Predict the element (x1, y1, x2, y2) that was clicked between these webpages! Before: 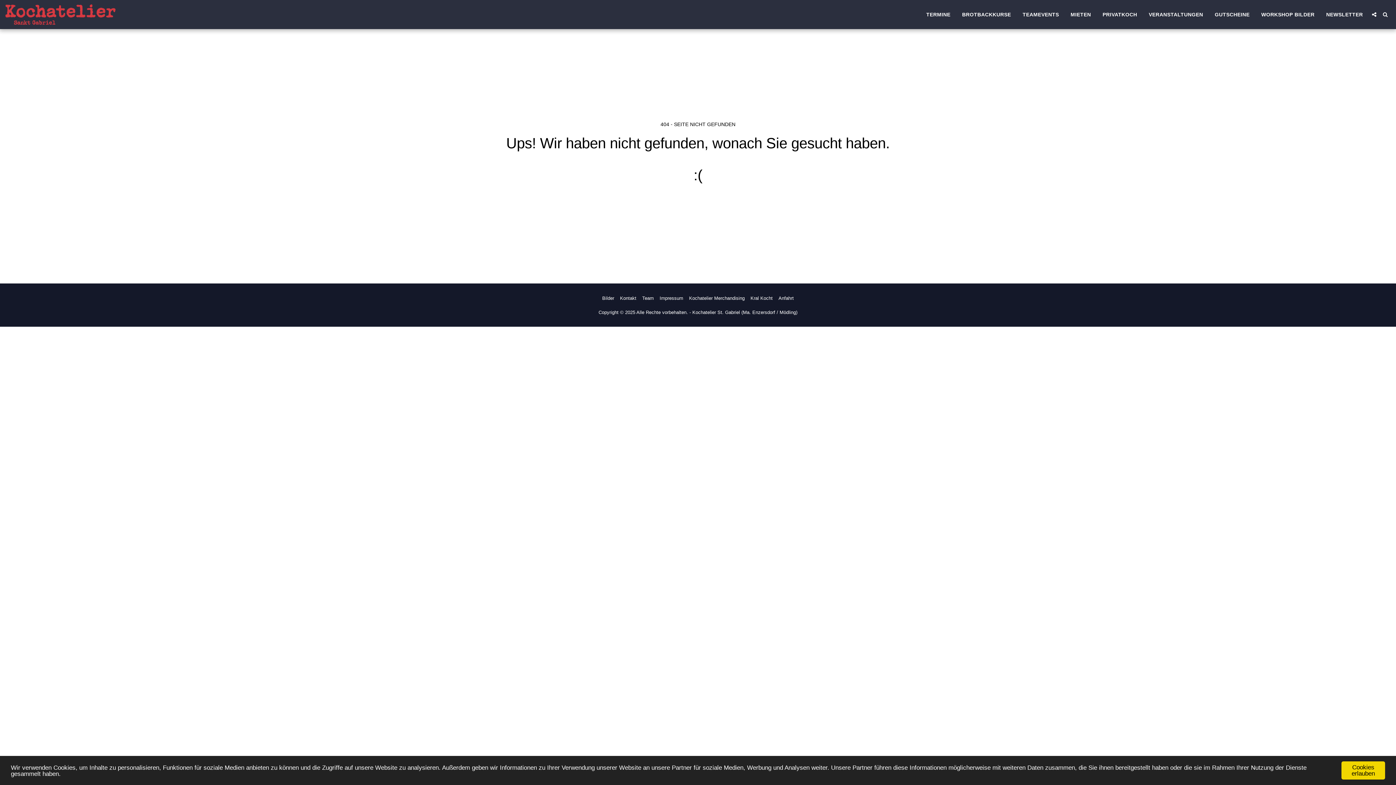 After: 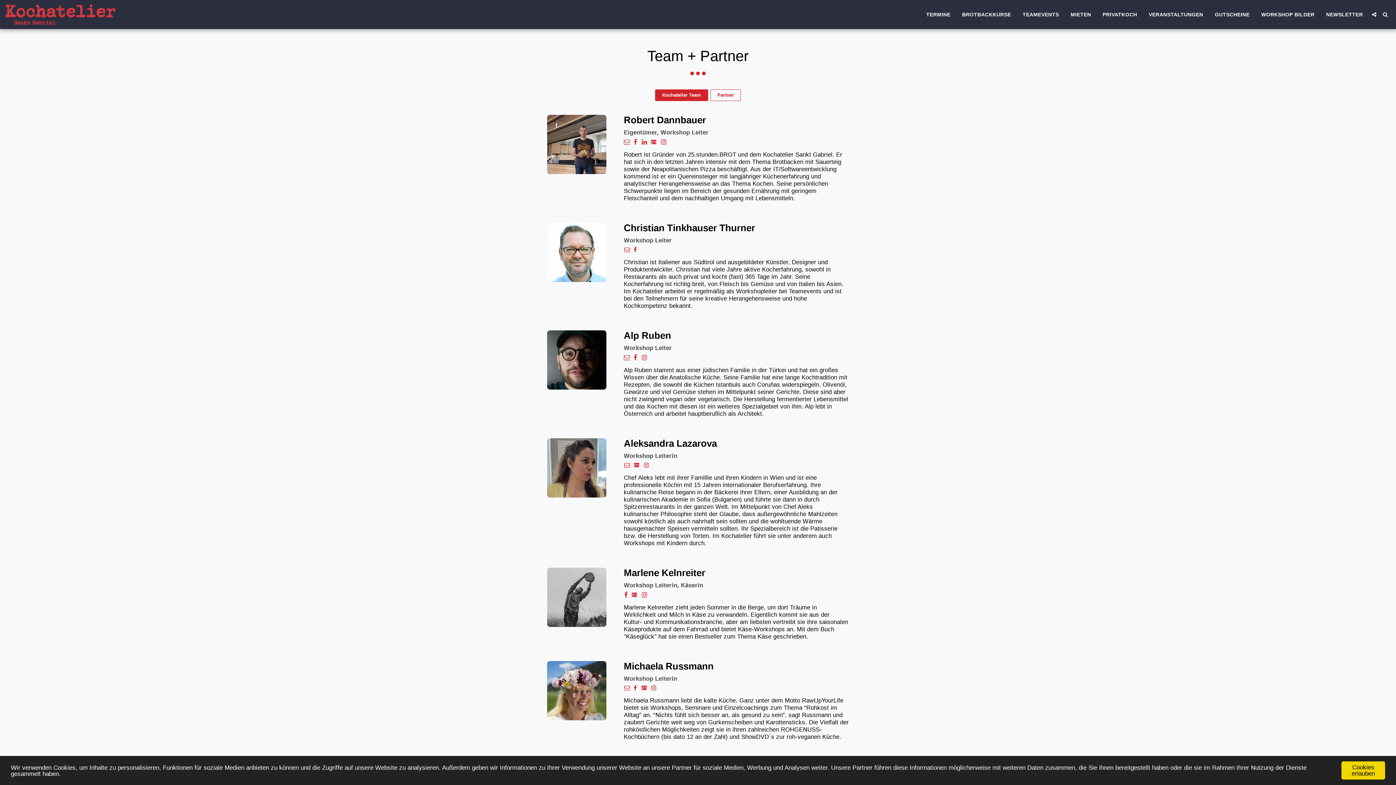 Action: label: Team bbox: (642, 294, 654, 302)